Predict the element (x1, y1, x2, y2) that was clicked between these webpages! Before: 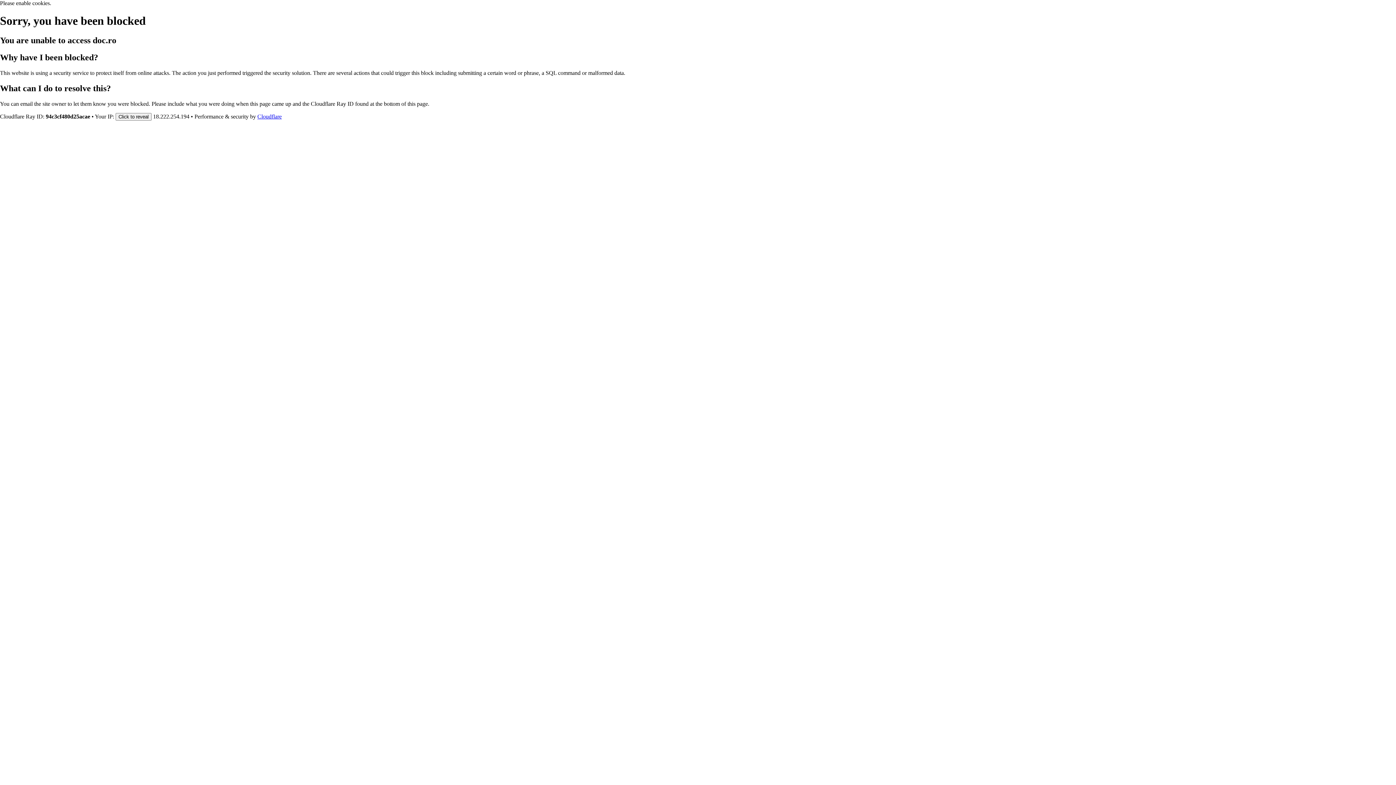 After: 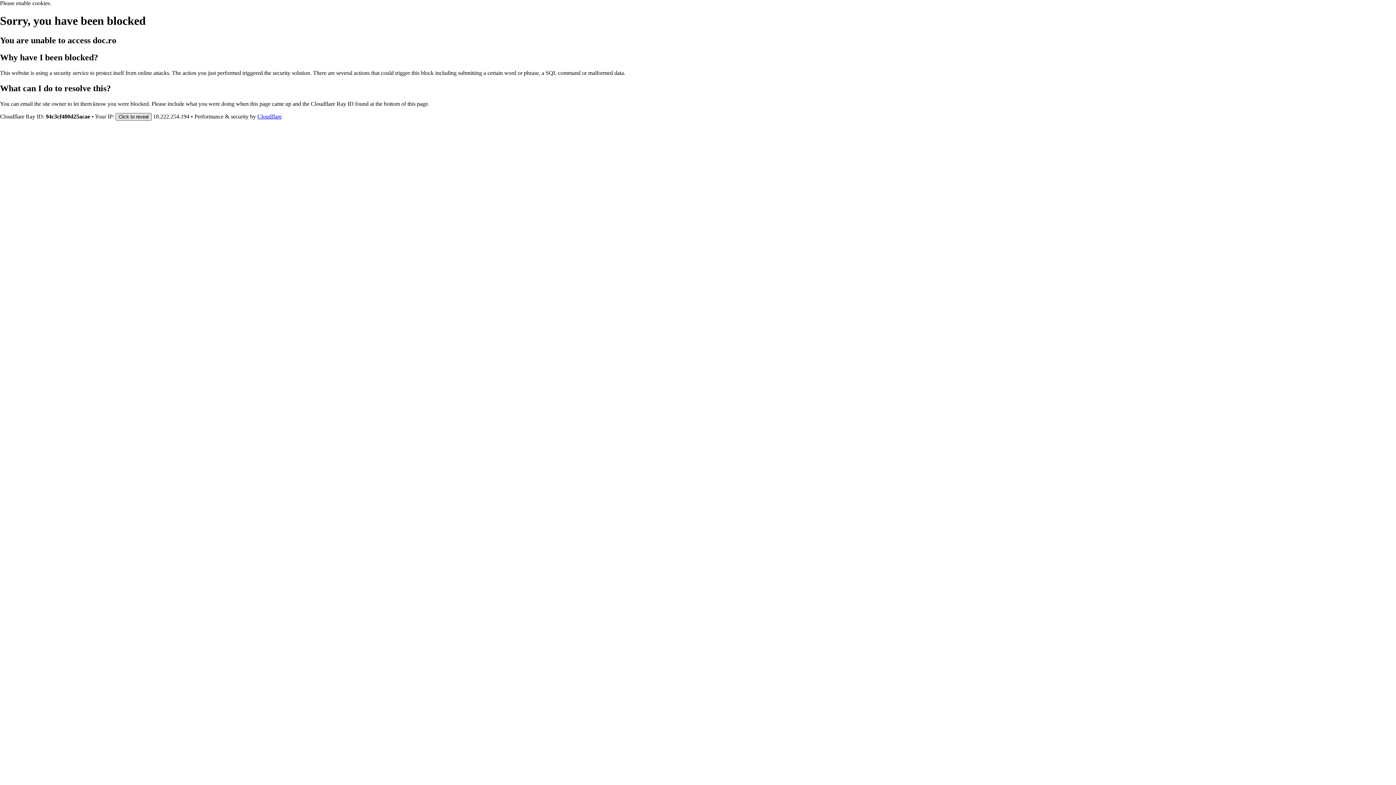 Action: label: Click to reveal bbox: (115, 112, 151, 120)